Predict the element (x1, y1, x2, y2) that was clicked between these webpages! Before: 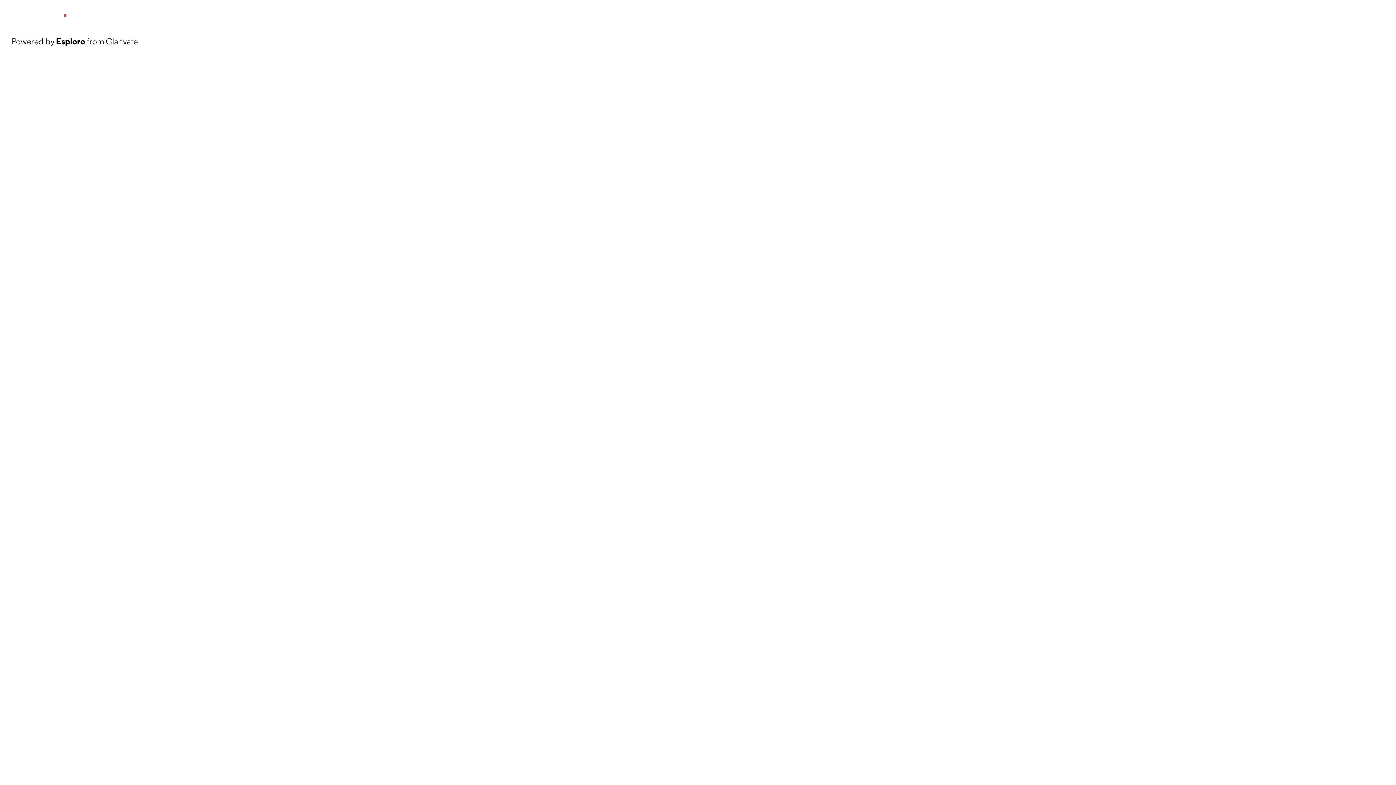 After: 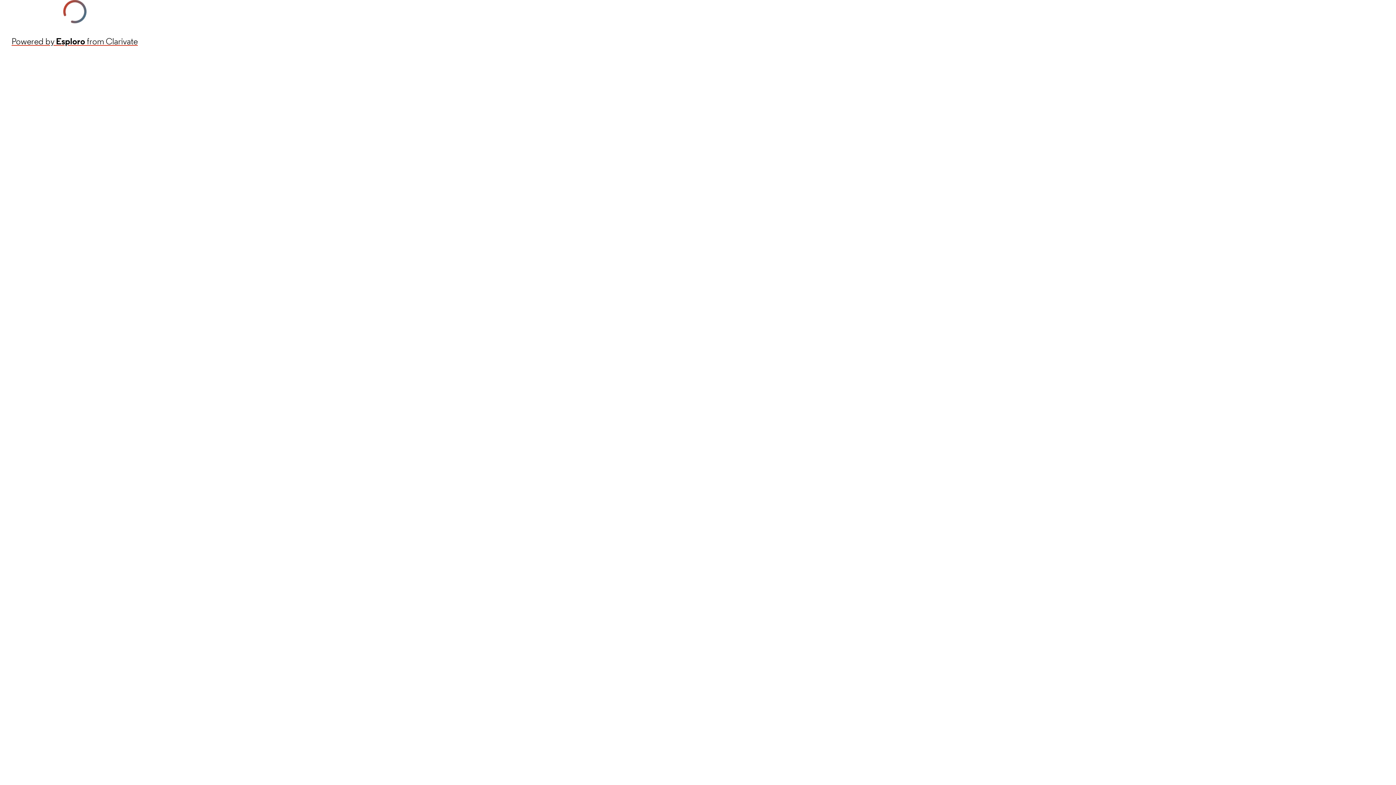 Action: label: Powered by Esploro from Clarivate bbox: (11, 34, 137, 48)